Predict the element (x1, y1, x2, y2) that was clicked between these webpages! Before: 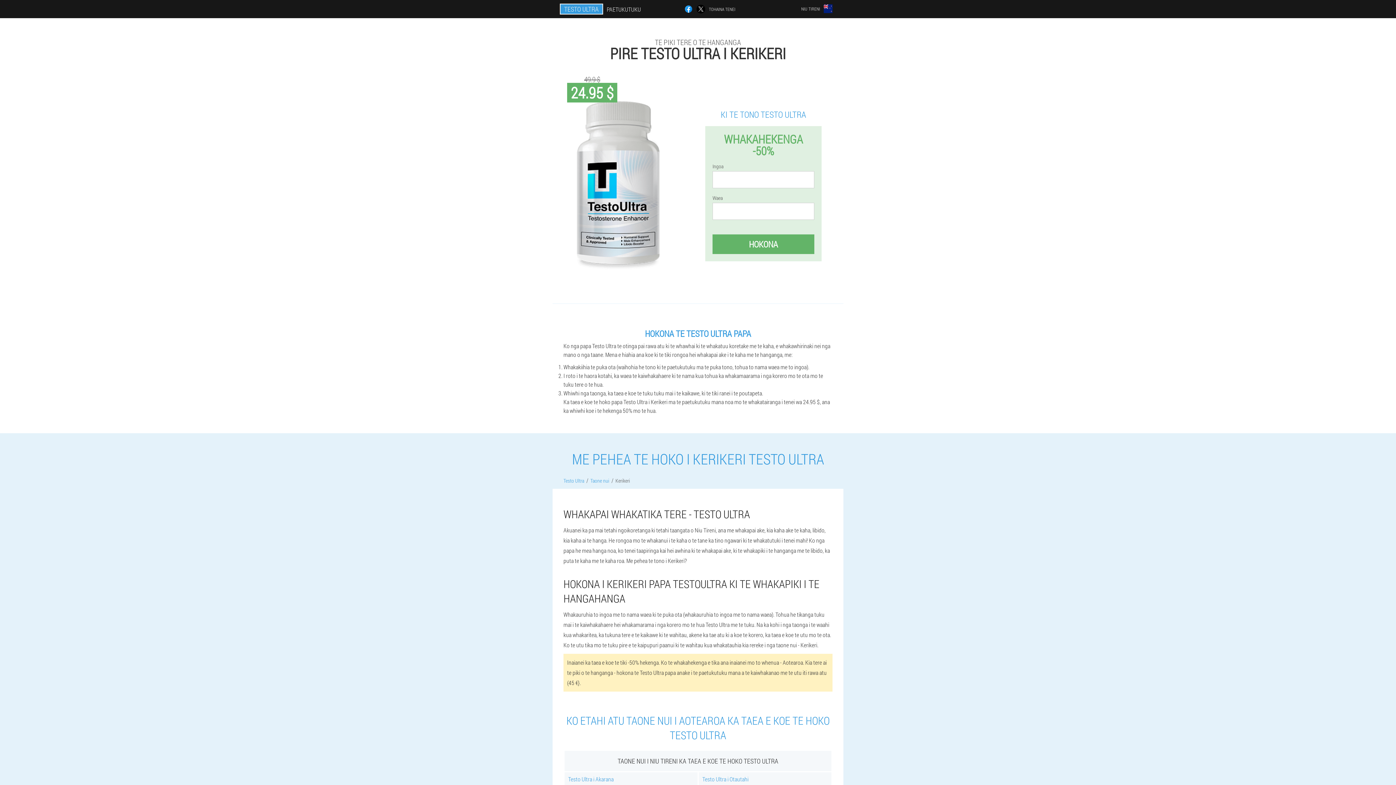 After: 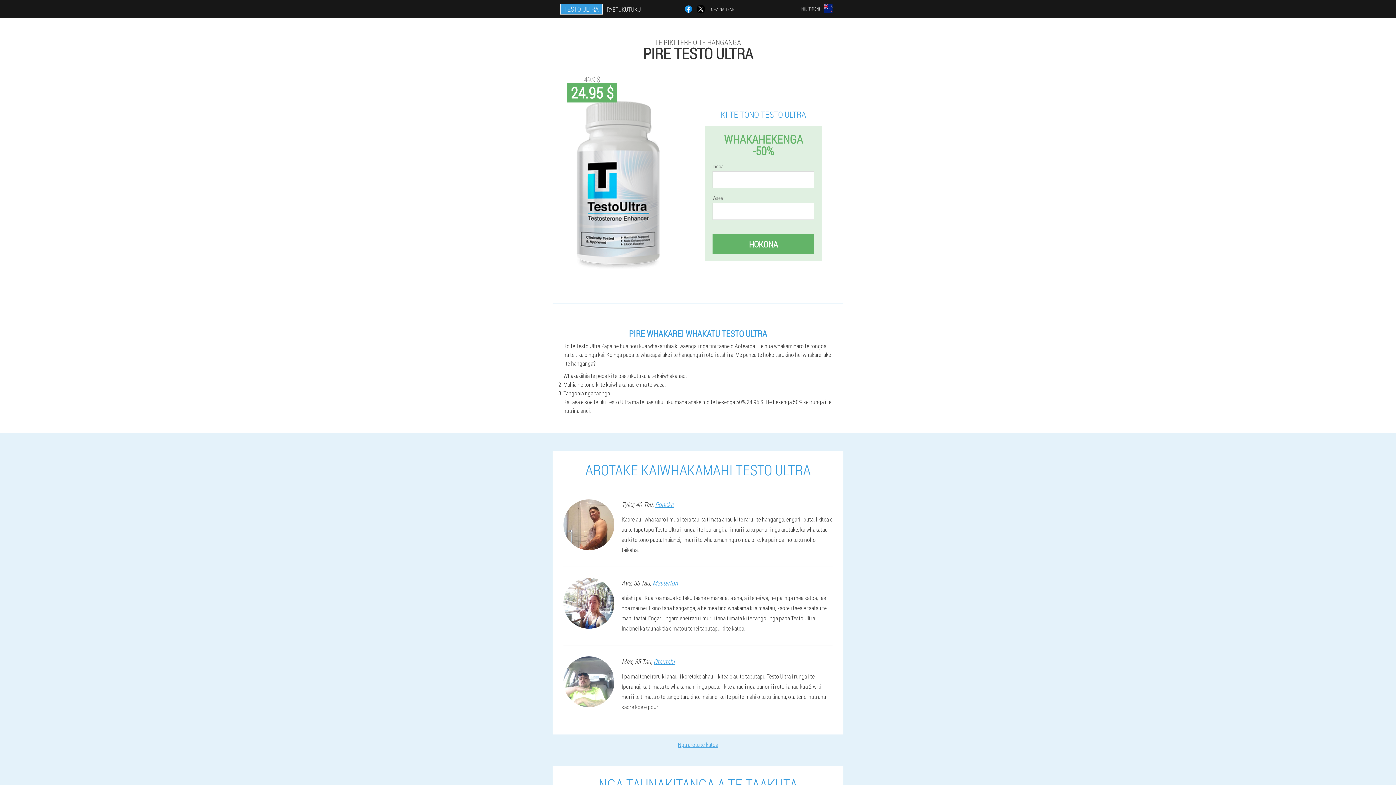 Action: bbox: (560, 0, 644, 18) label: TESTO ULTRA	PAETUKUTUKU